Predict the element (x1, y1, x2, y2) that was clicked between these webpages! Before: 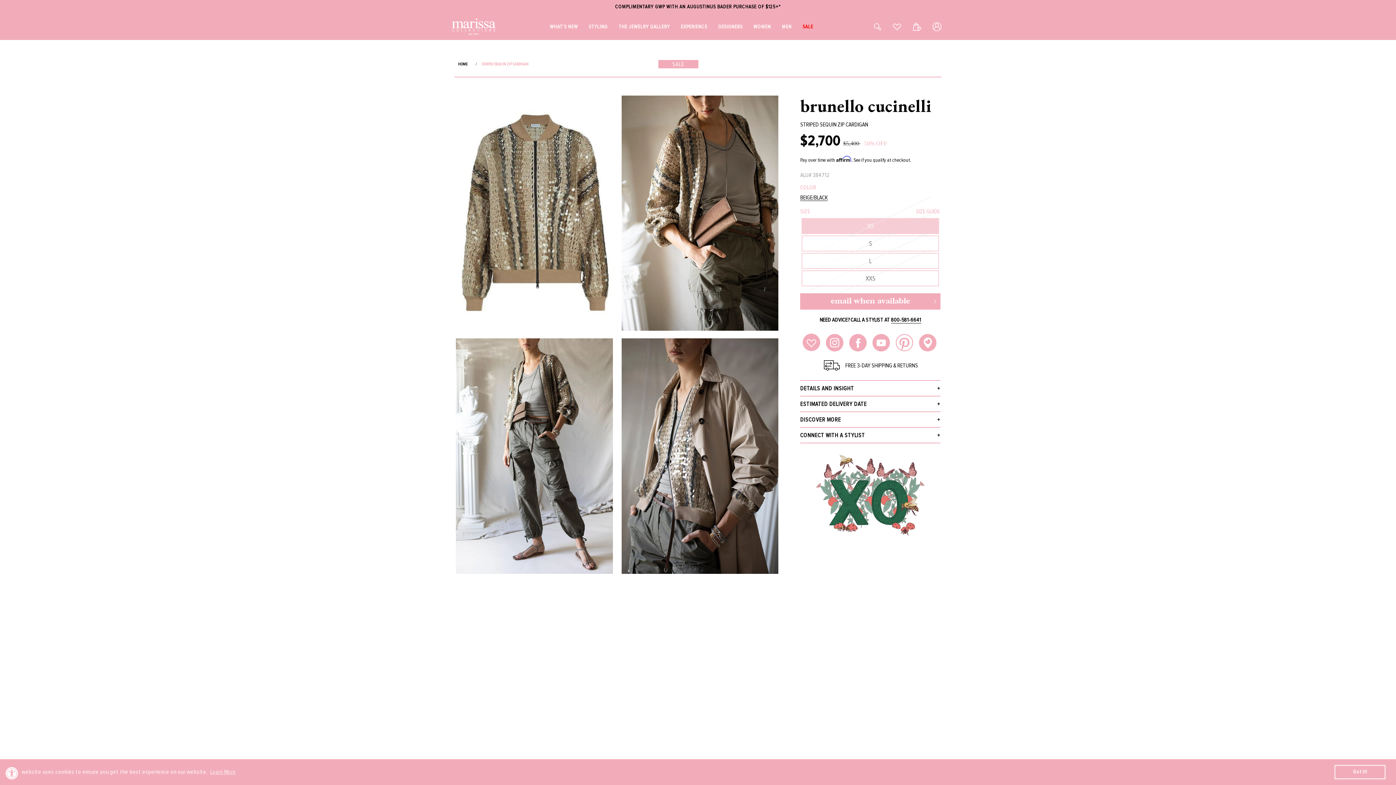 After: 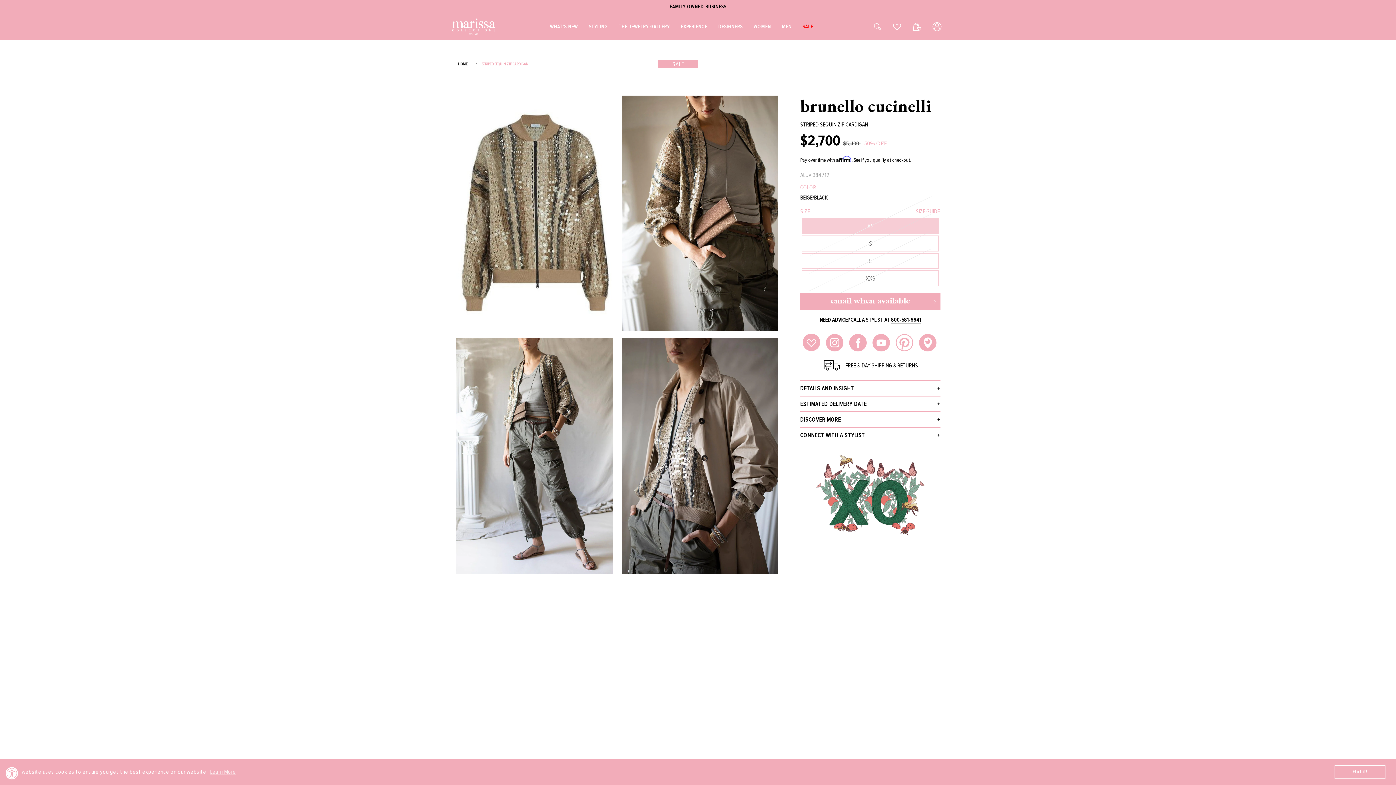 Action: bbox: (826, 346, 843, 353)